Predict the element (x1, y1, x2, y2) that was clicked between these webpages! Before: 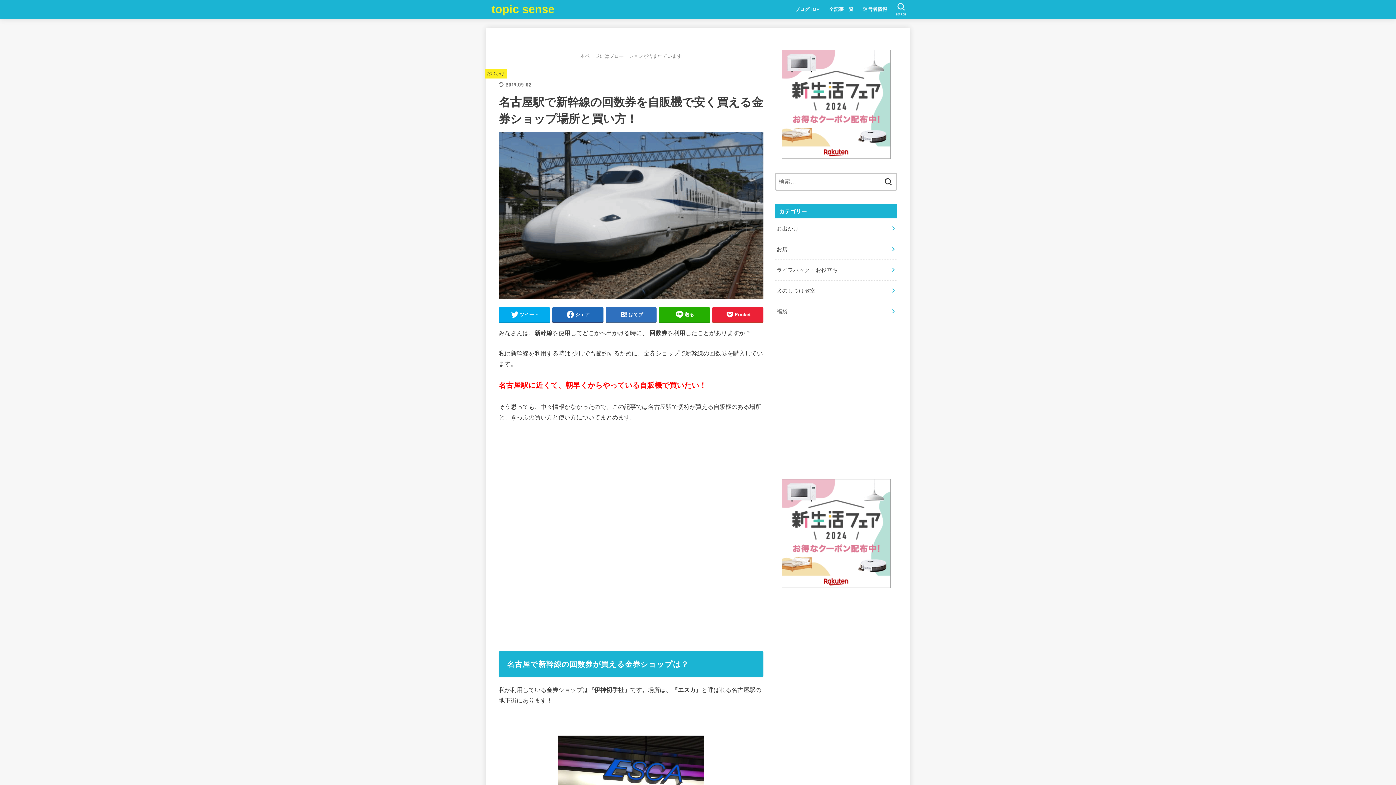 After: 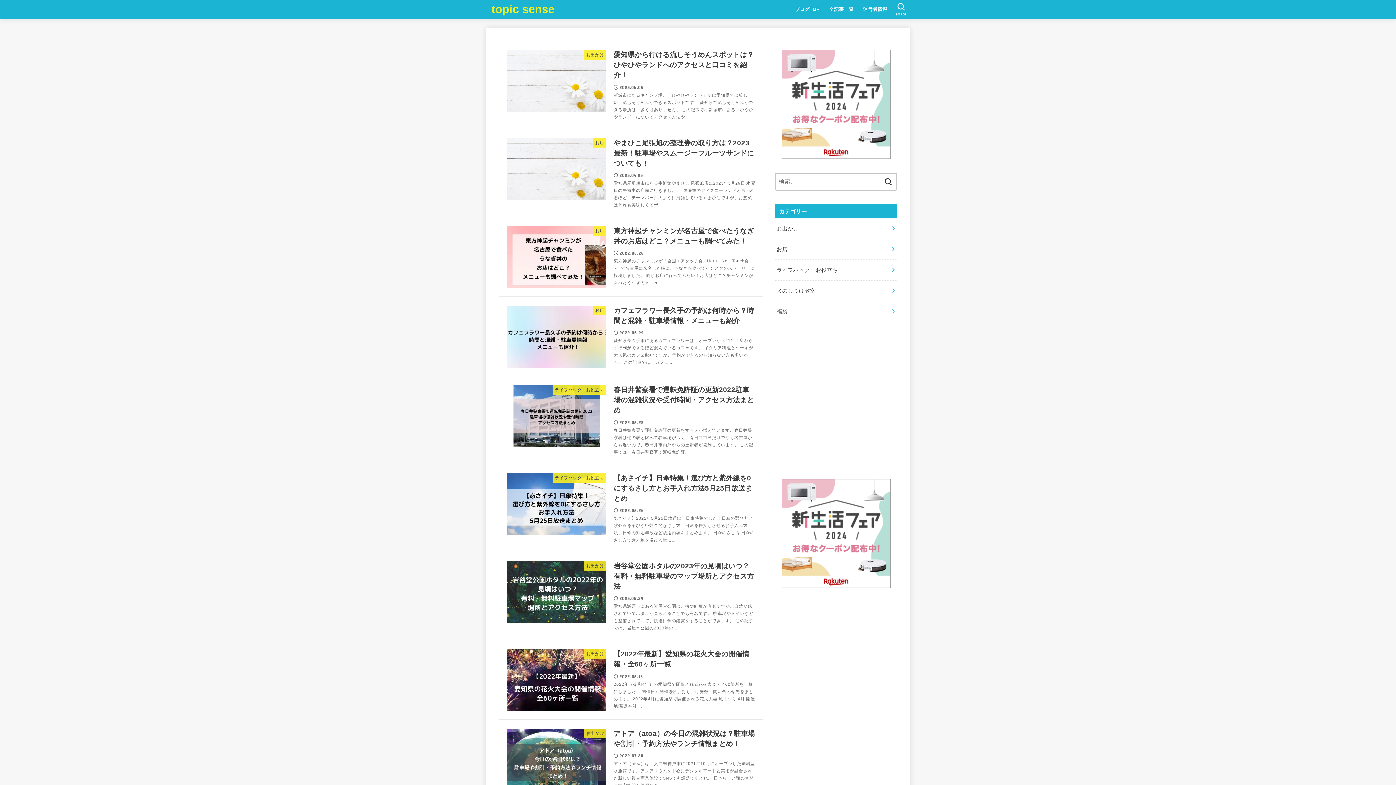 Action: label: ブログTOP bbox: (790, 1, 824, 17)